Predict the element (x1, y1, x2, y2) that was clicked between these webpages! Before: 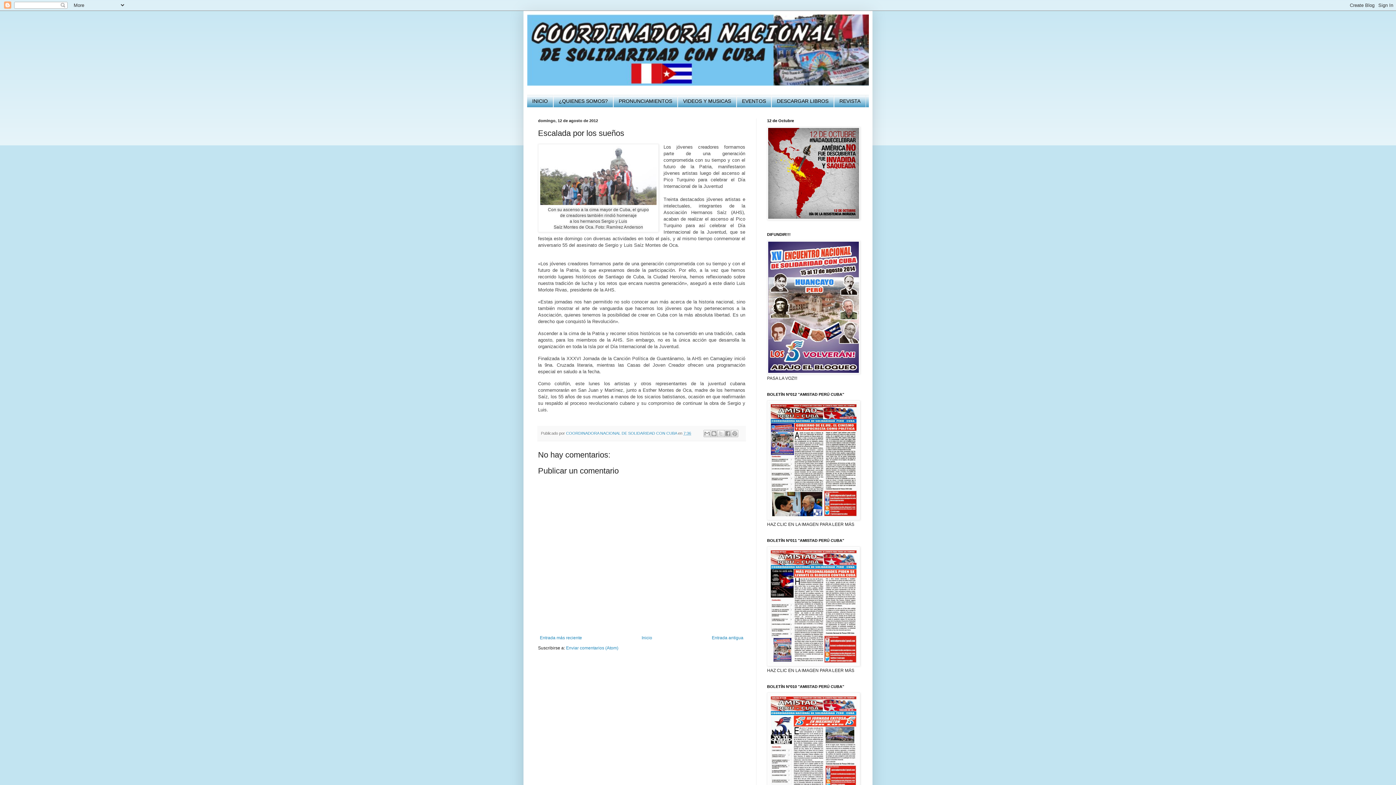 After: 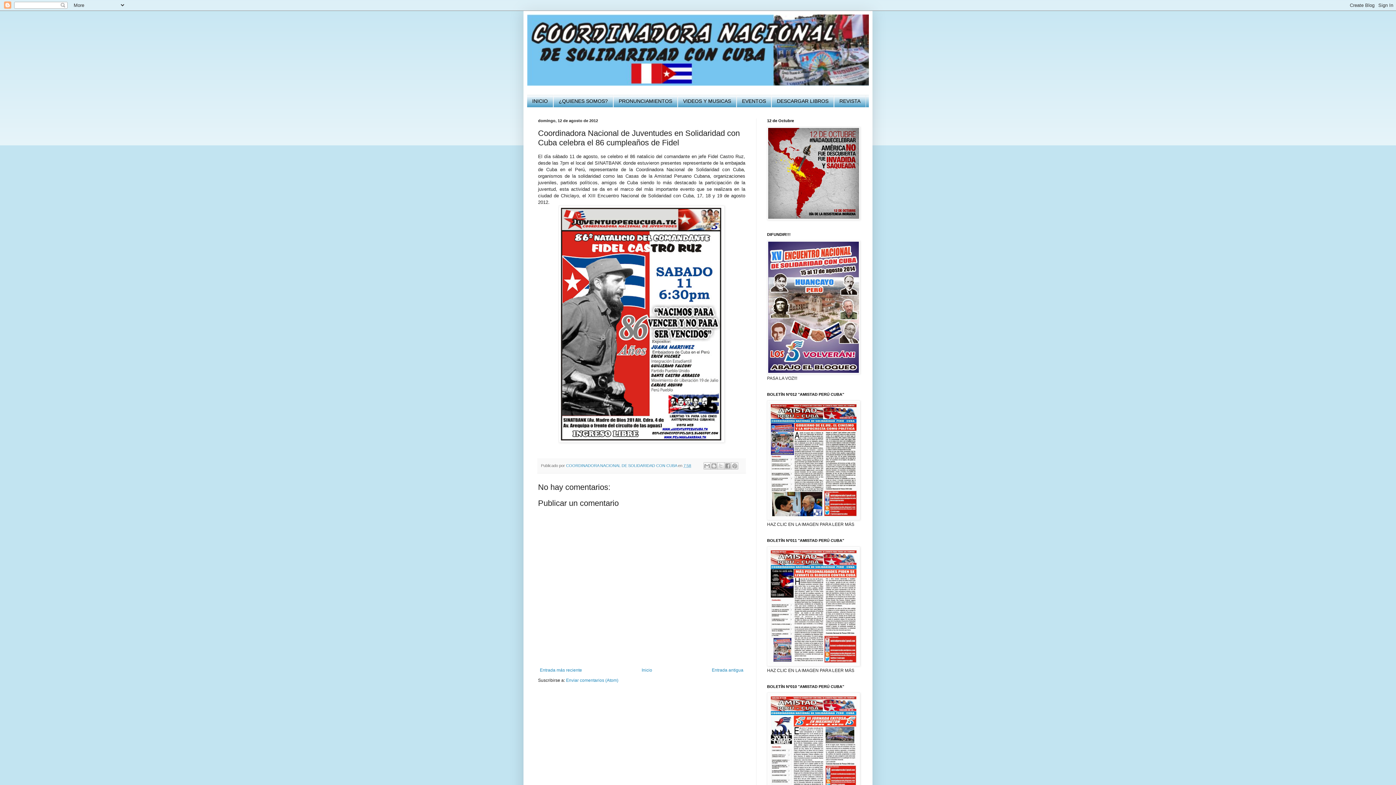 Action: label: Entrada más reciente bbox: (538, 633, 584, 642)